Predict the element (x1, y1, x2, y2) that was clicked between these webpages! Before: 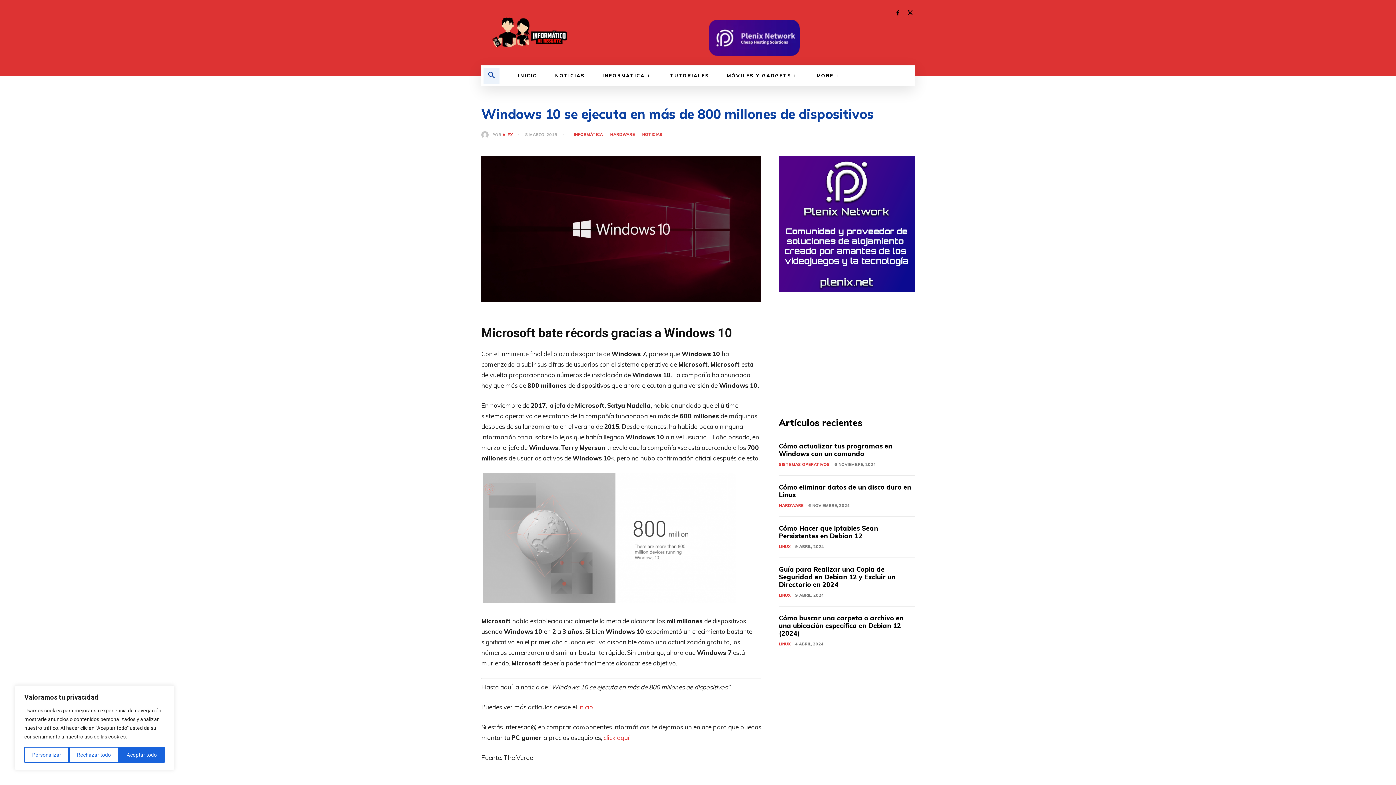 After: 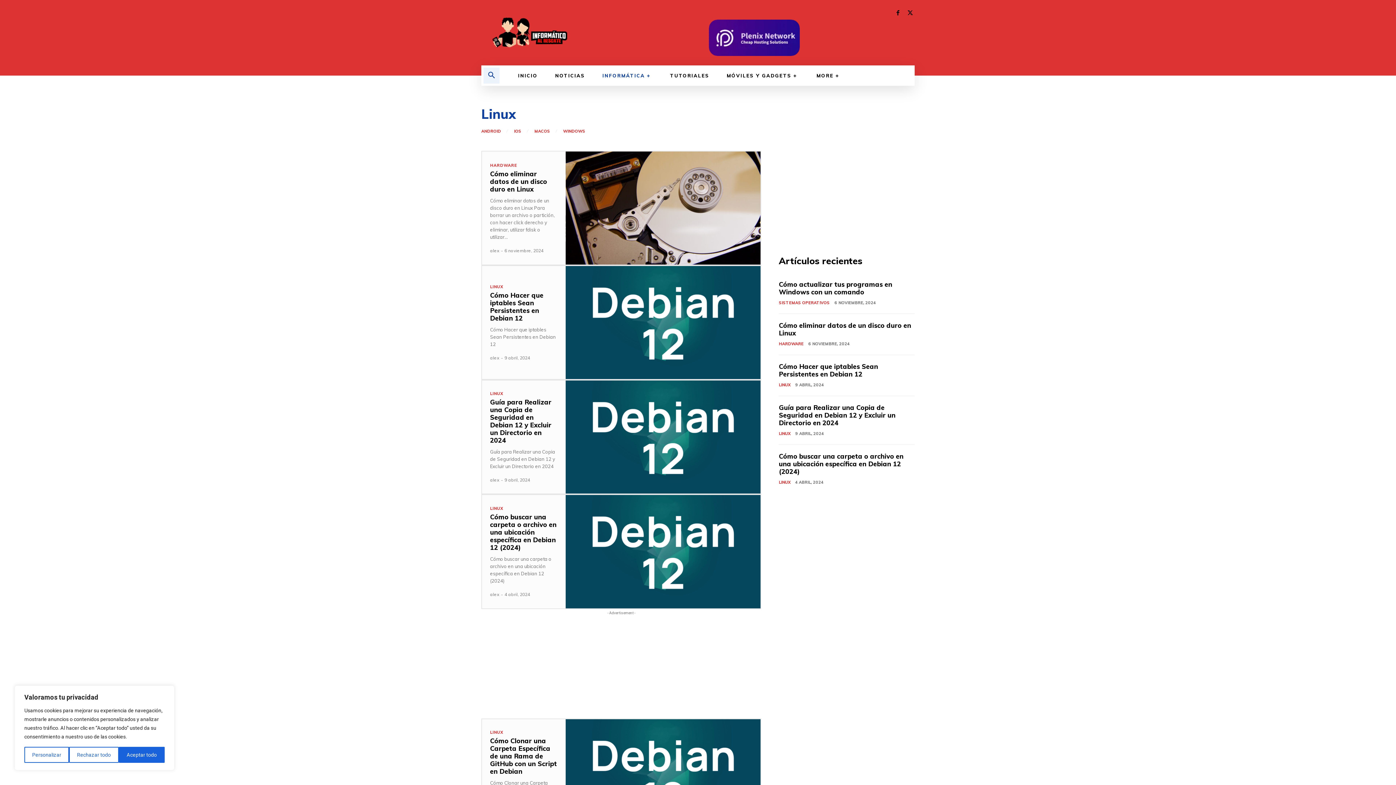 Action: label: LINUX bbox: (779, 592, 790, 599)